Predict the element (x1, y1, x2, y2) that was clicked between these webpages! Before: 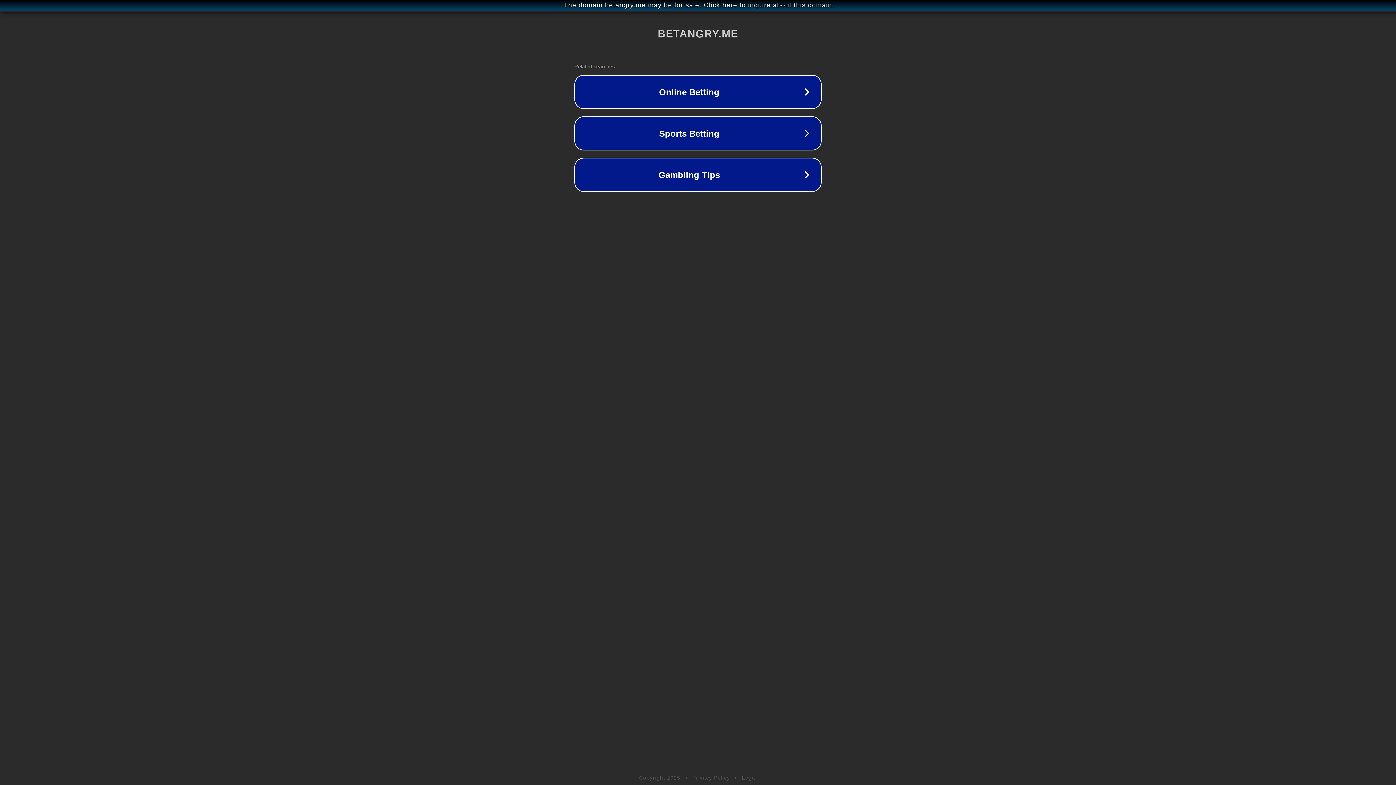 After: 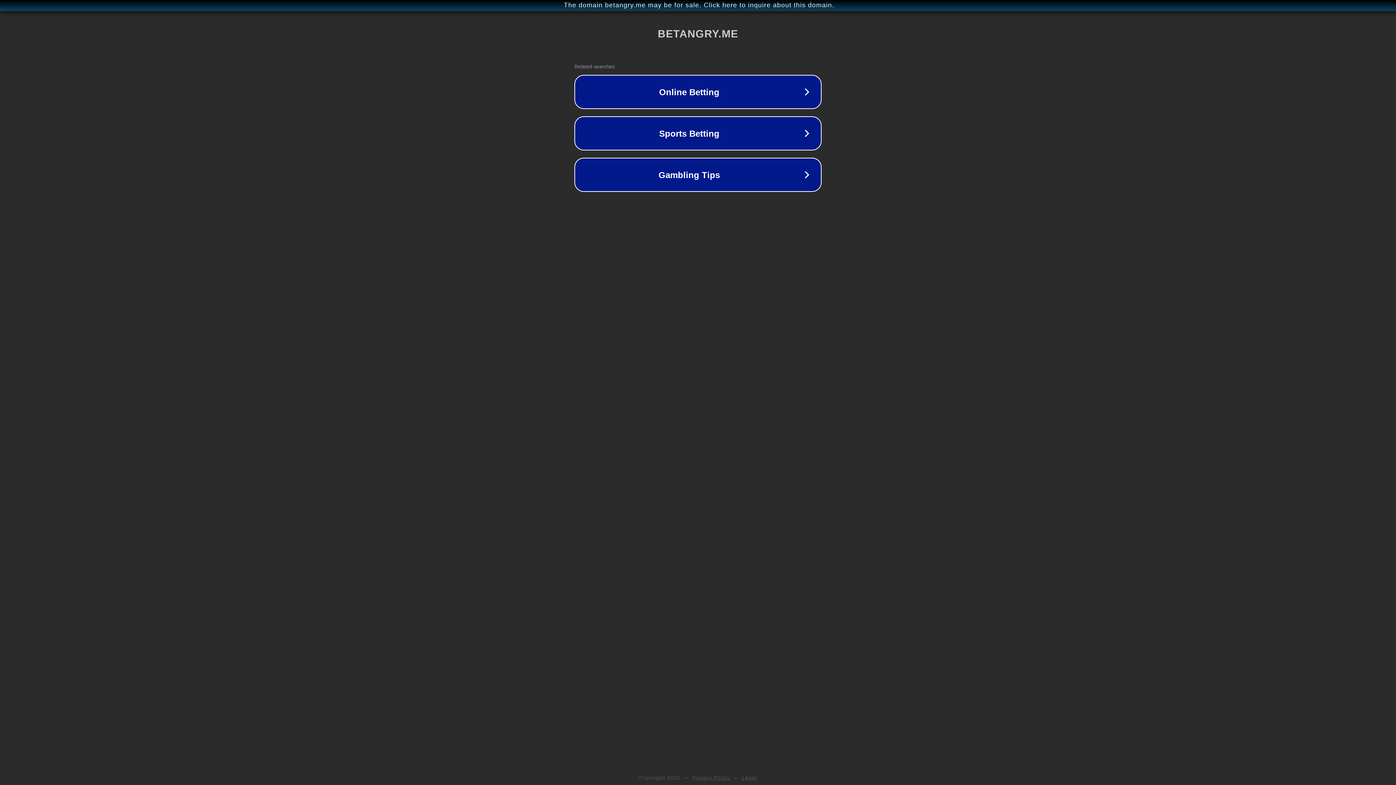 Action: label: Privacy Policy bbox: (692, 775, 730, 781)